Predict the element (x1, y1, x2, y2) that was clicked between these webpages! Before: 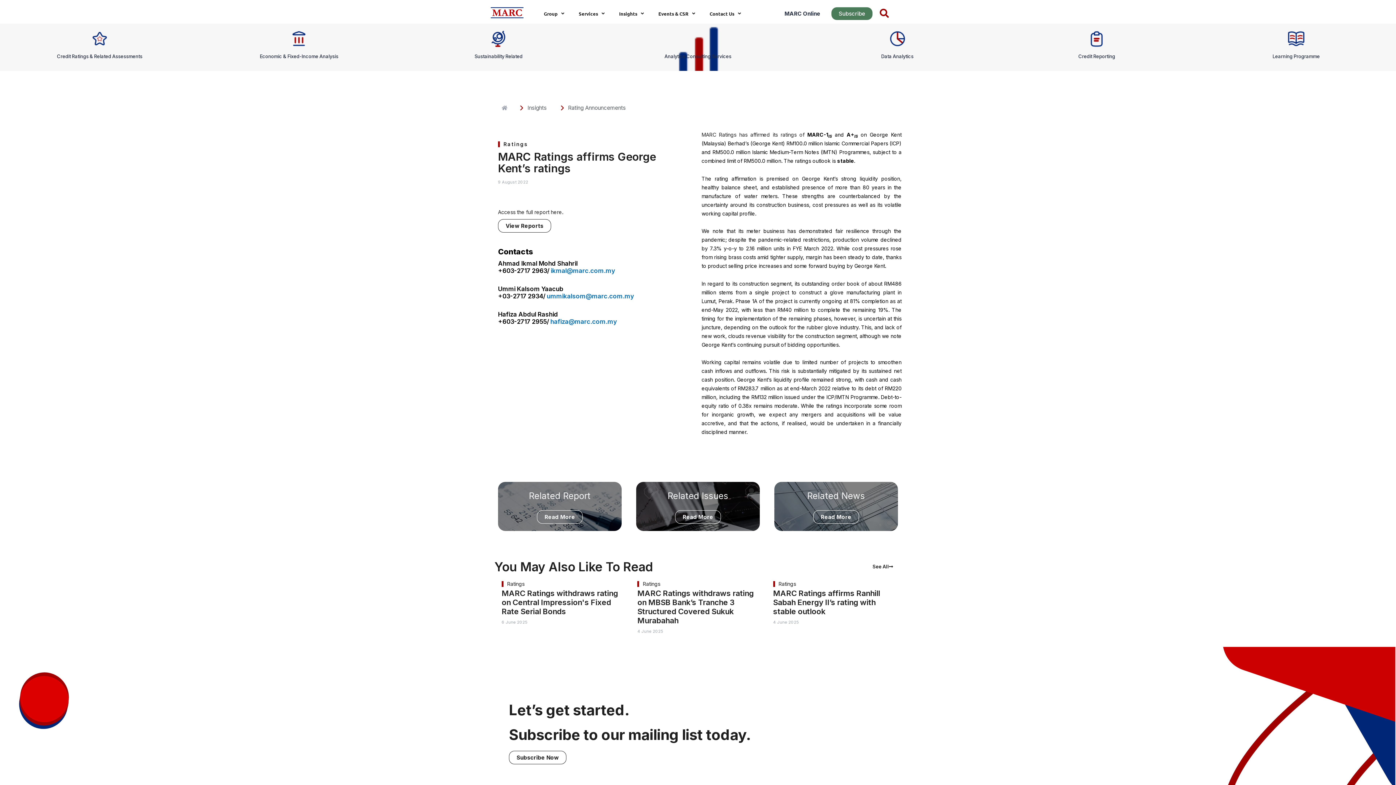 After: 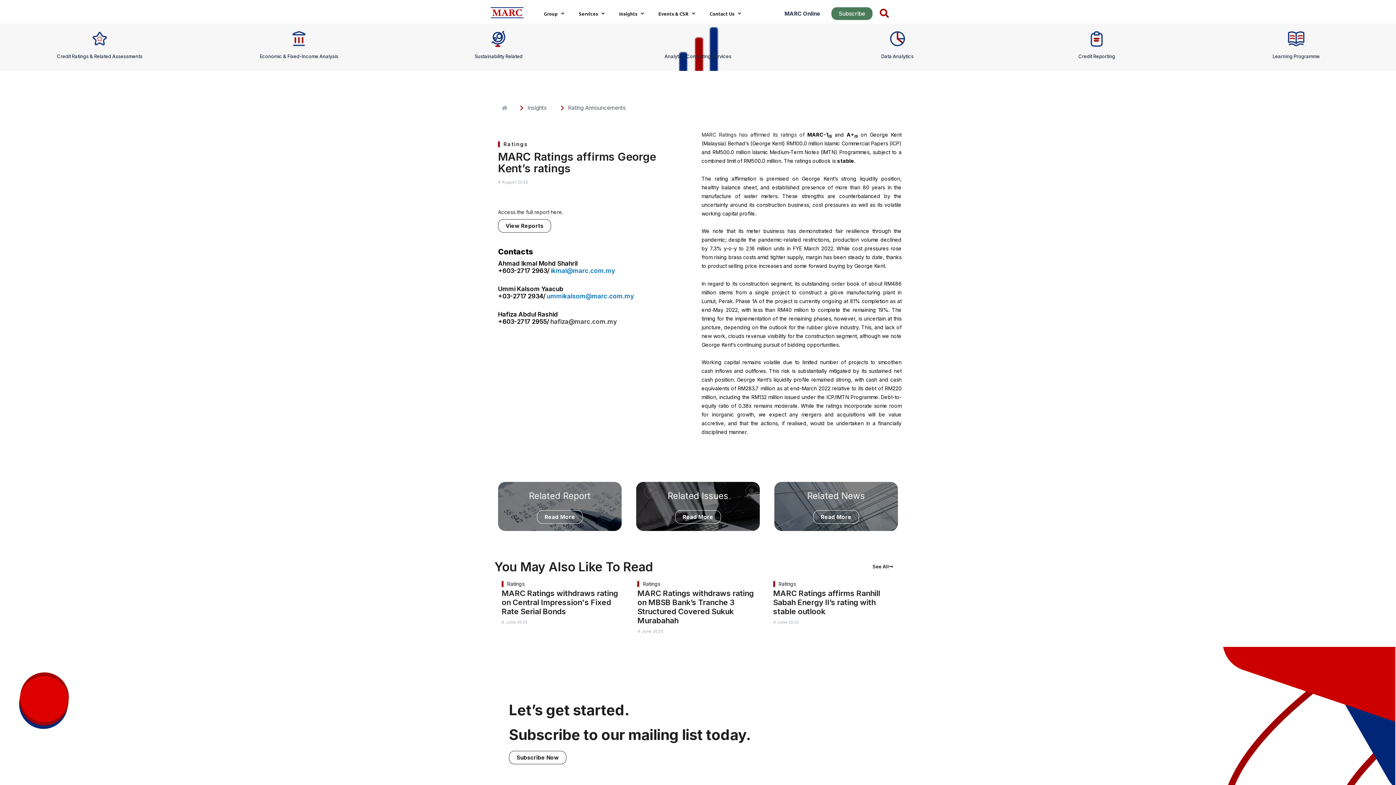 Action: label: hafiza@marc.com.my bbox: (550, 318, 617, 325)